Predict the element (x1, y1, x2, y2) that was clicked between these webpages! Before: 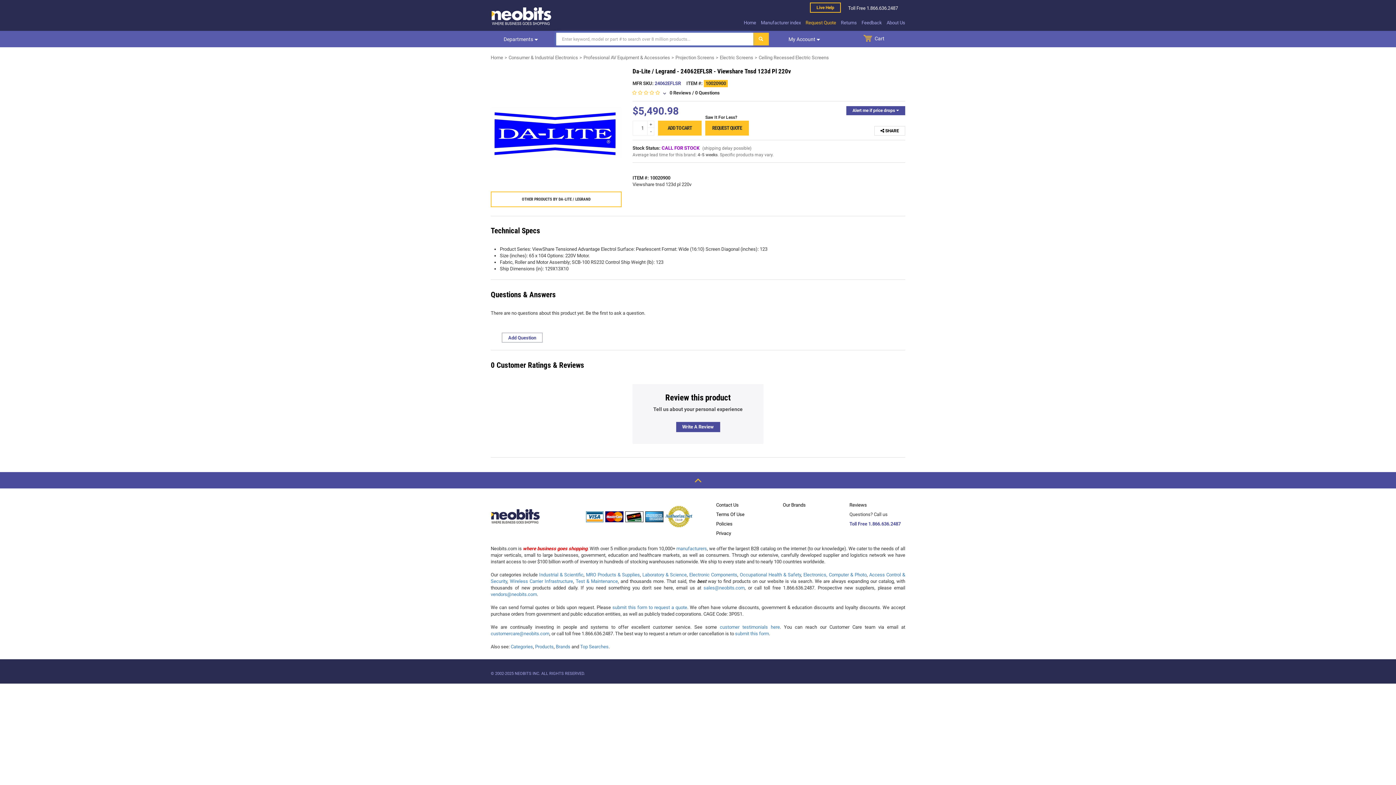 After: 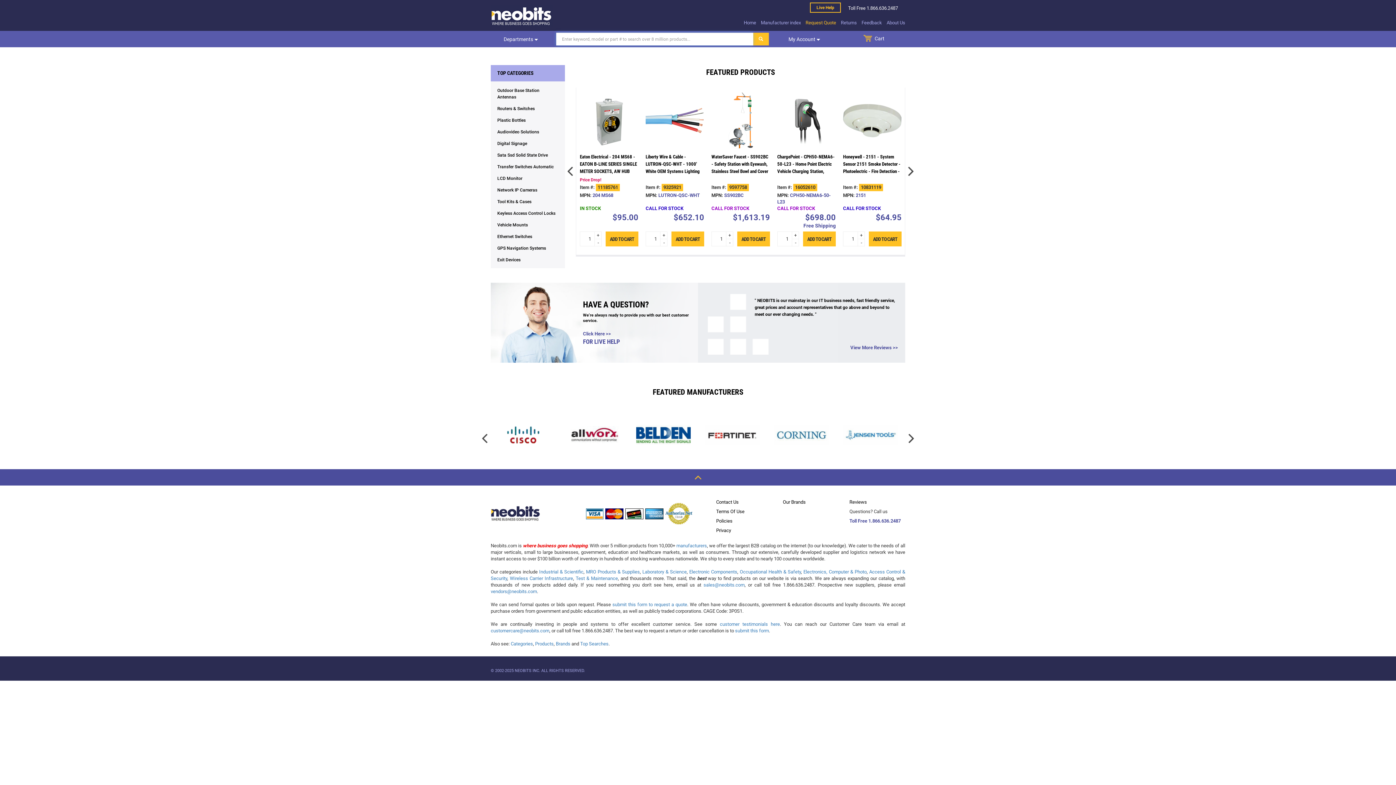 Action: label: logo bbox: (490, 5, 552, 26)